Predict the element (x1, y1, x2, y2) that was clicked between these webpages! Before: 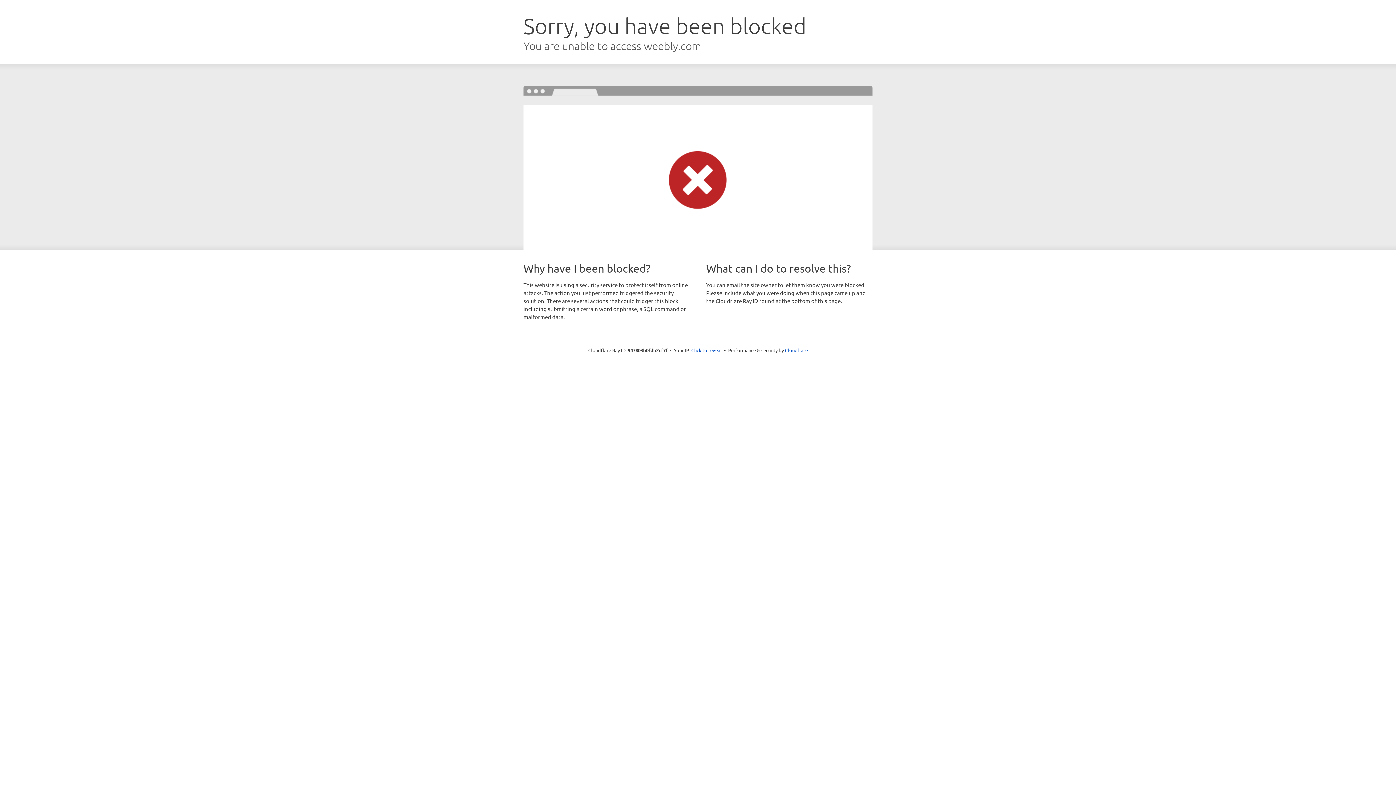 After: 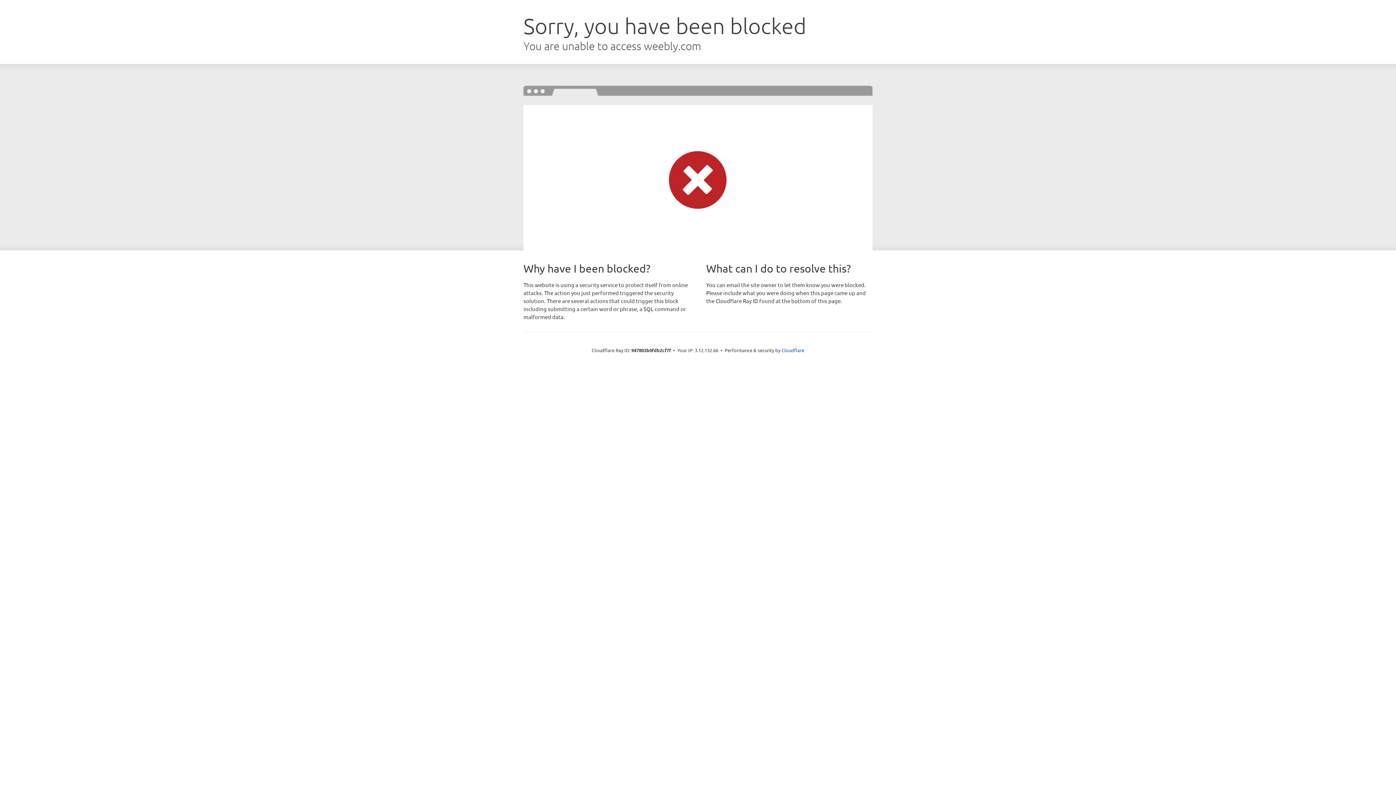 Action: label: Click to reveal bbox: (691, 346, 722, 353)